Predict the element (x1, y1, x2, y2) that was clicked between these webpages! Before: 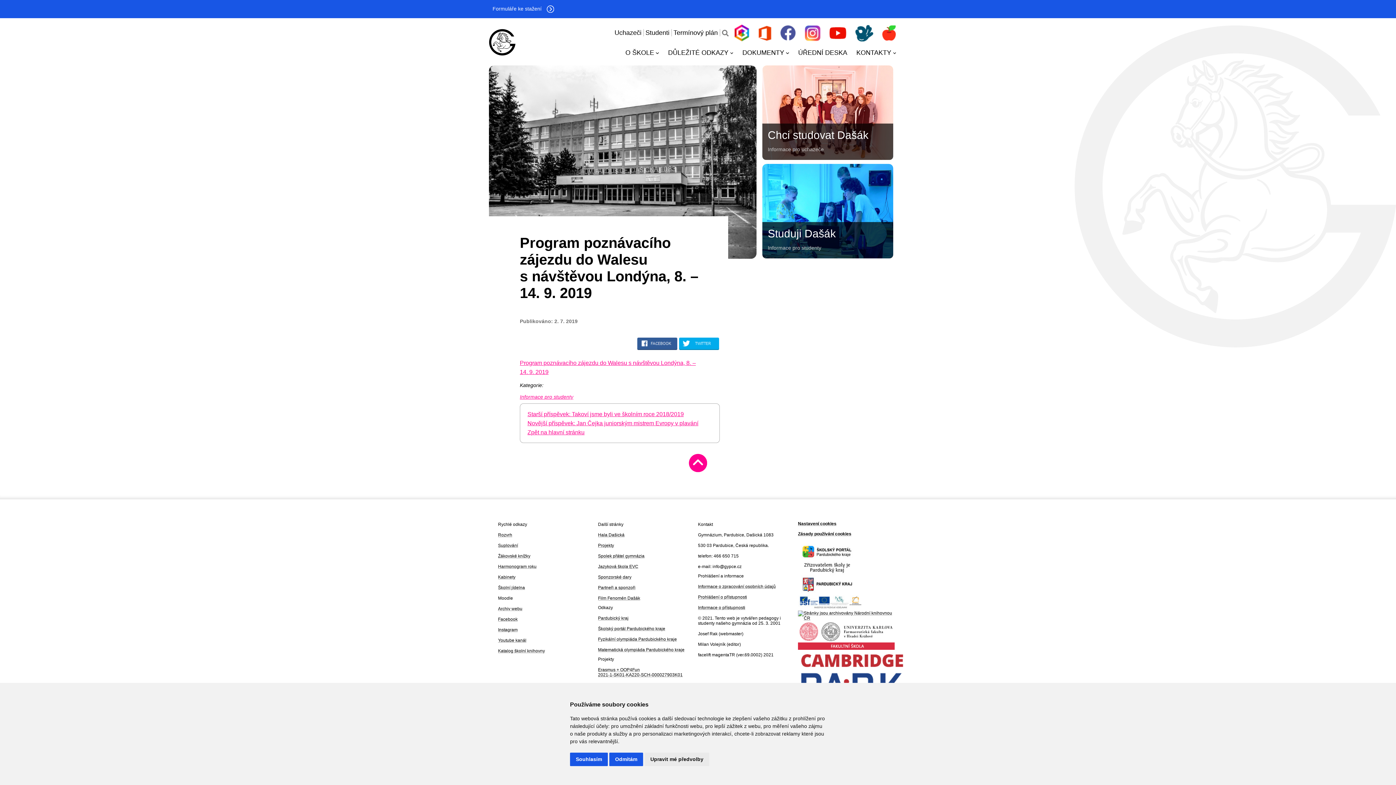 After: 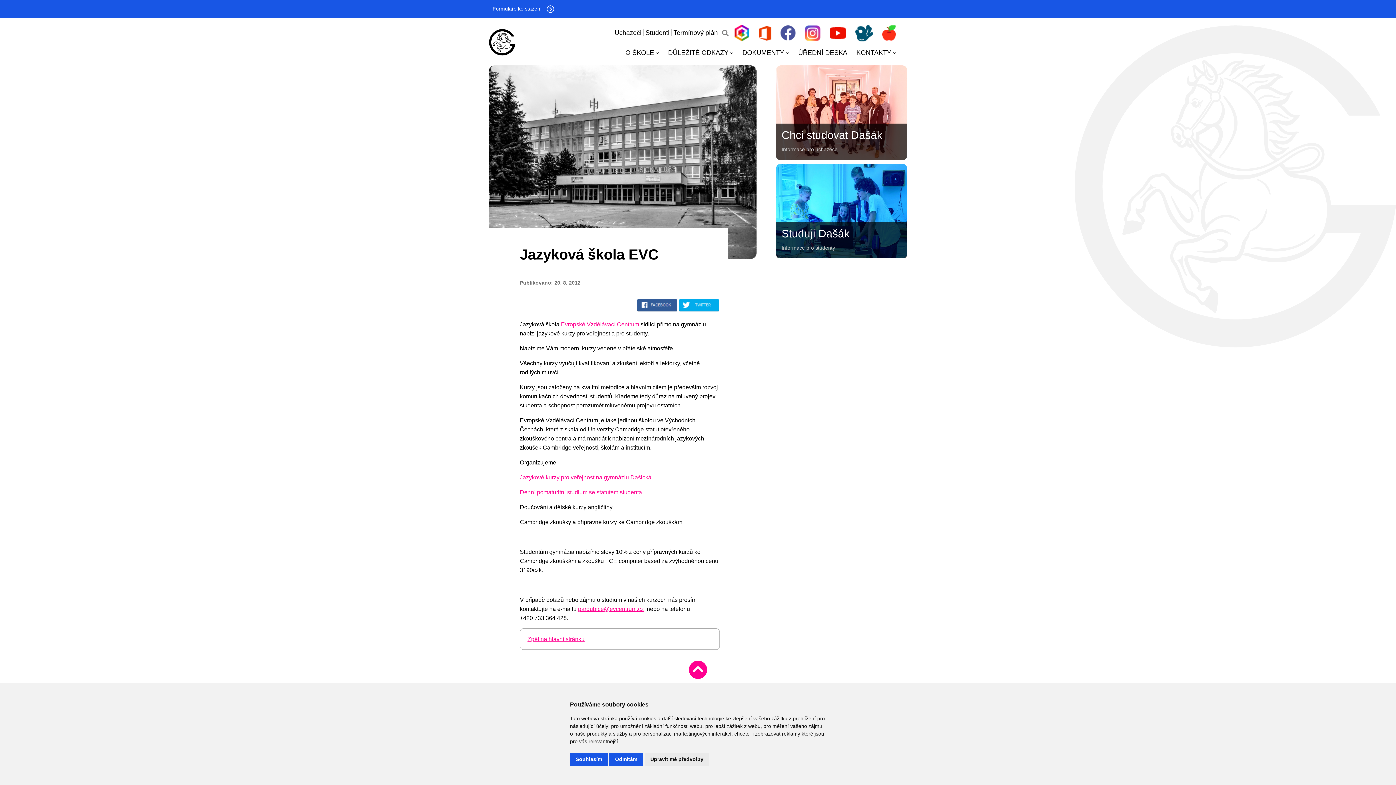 Action: label: Jazyková škola EVC bbox: (598, 564, 638, 569)